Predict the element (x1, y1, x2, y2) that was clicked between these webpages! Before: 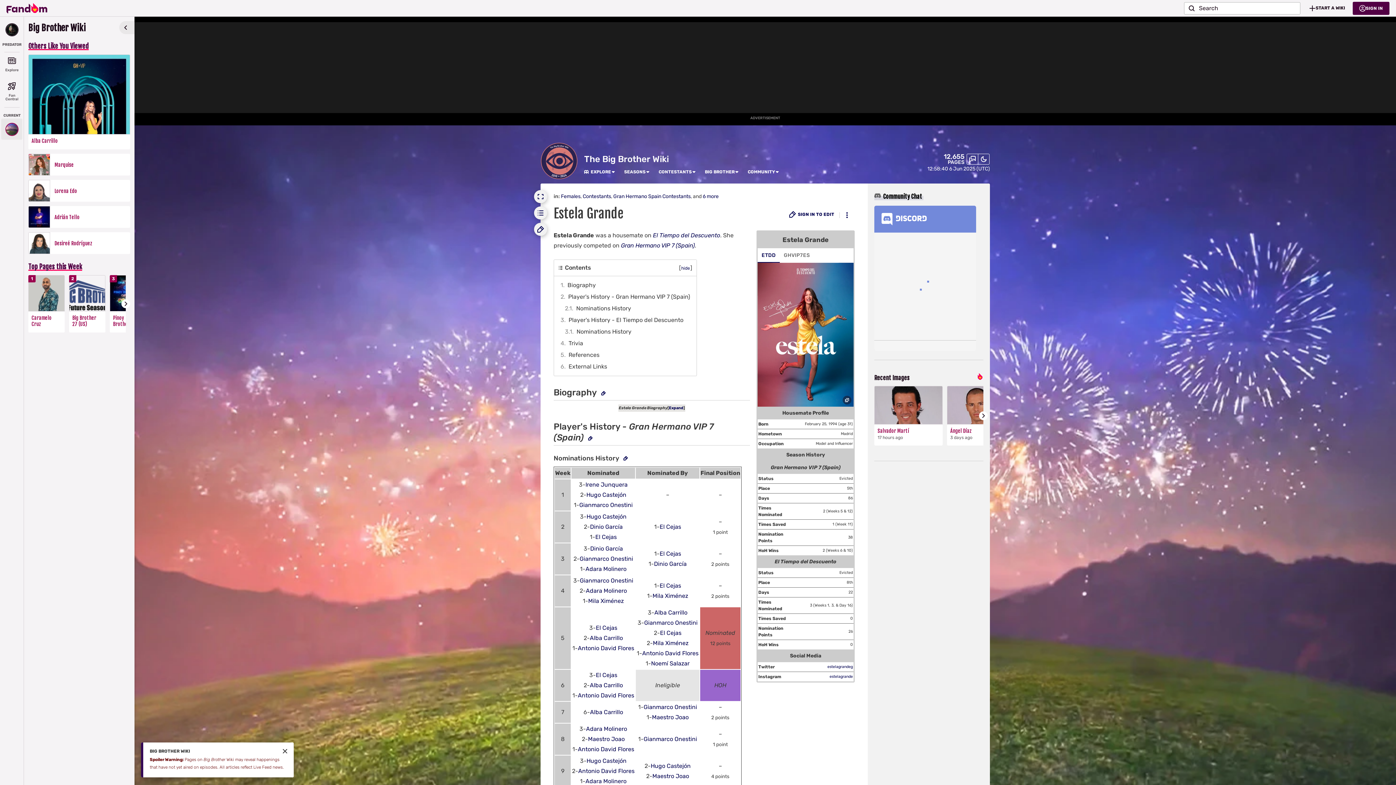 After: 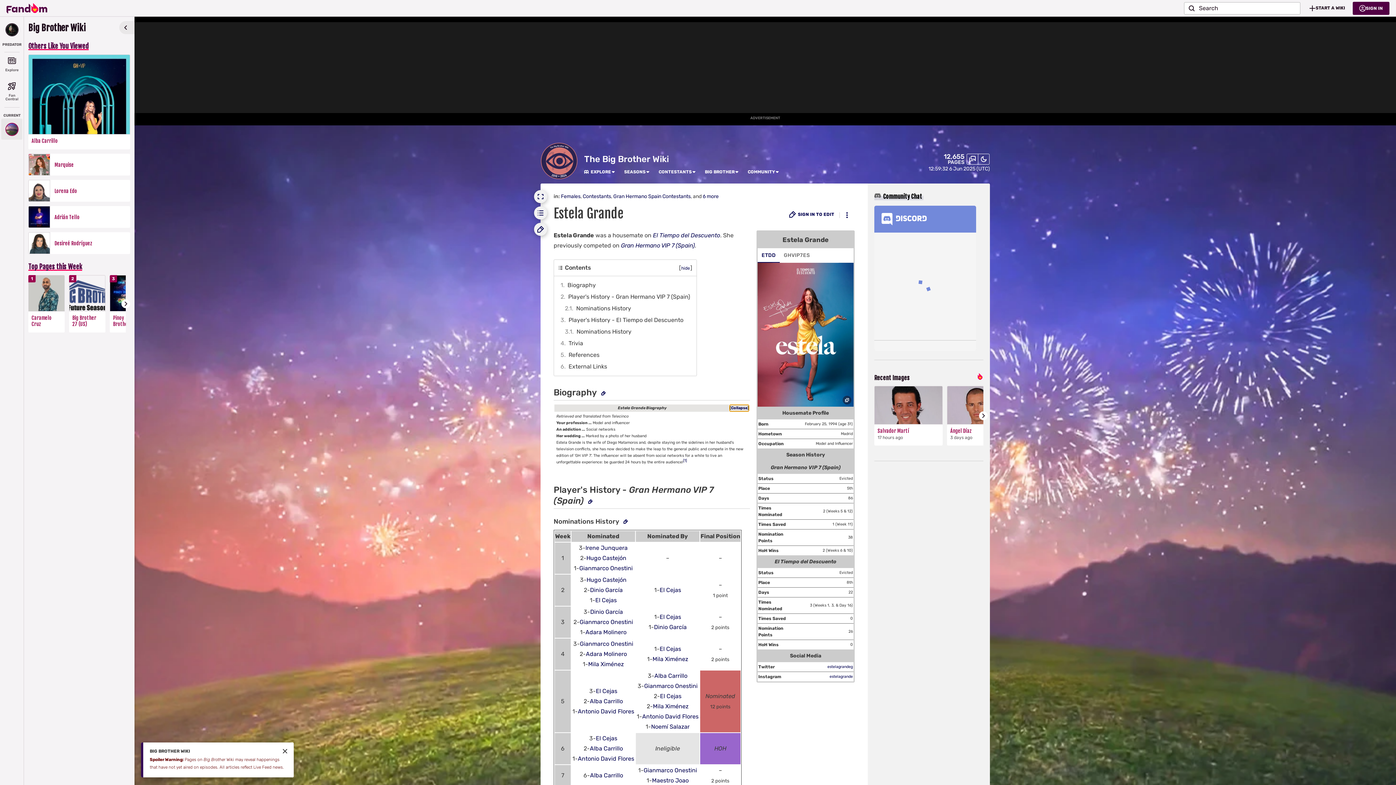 Action: bbox: (667, 405, 685, 411) label: Expand